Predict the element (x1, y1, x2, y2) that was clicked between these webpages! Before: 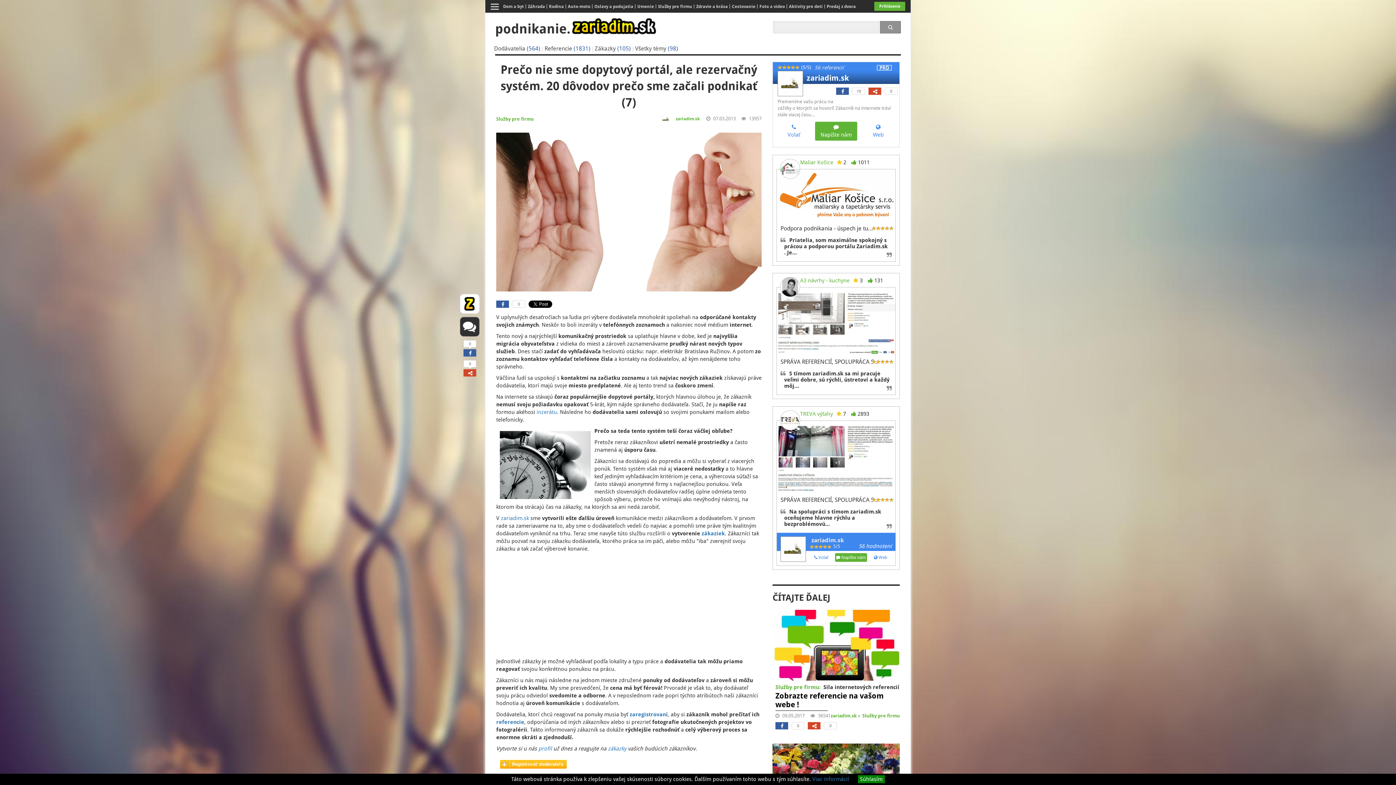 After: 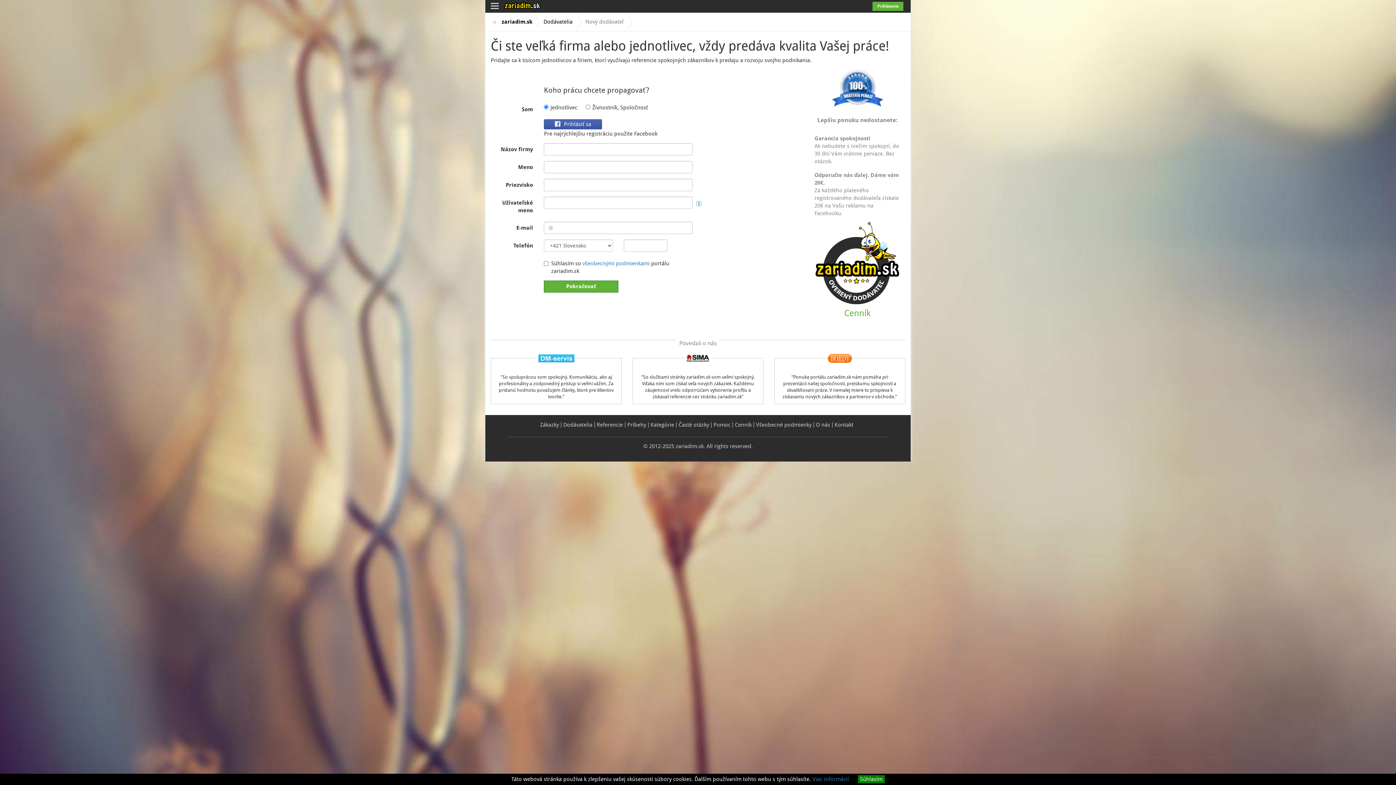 Action: label: profil bbox: (538, 745, 552, 752)